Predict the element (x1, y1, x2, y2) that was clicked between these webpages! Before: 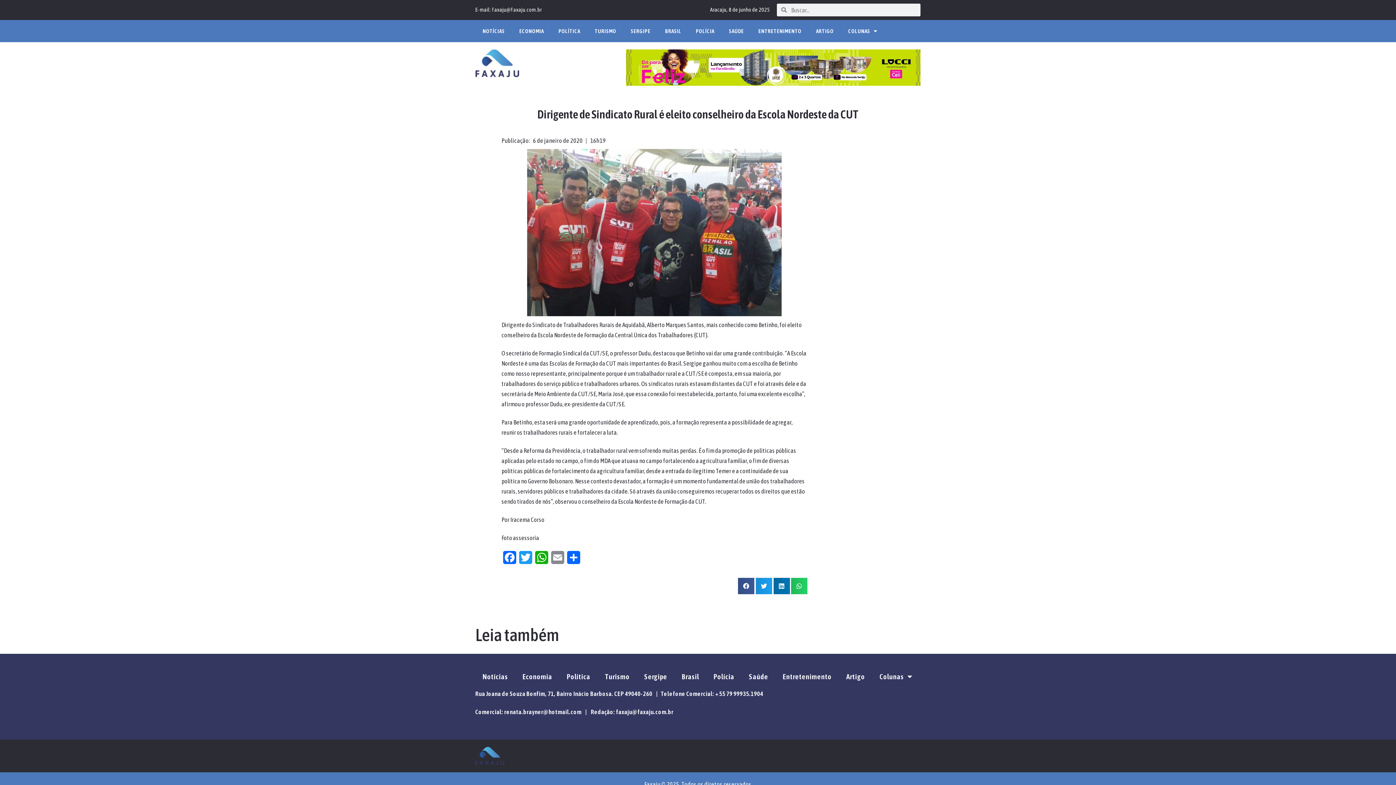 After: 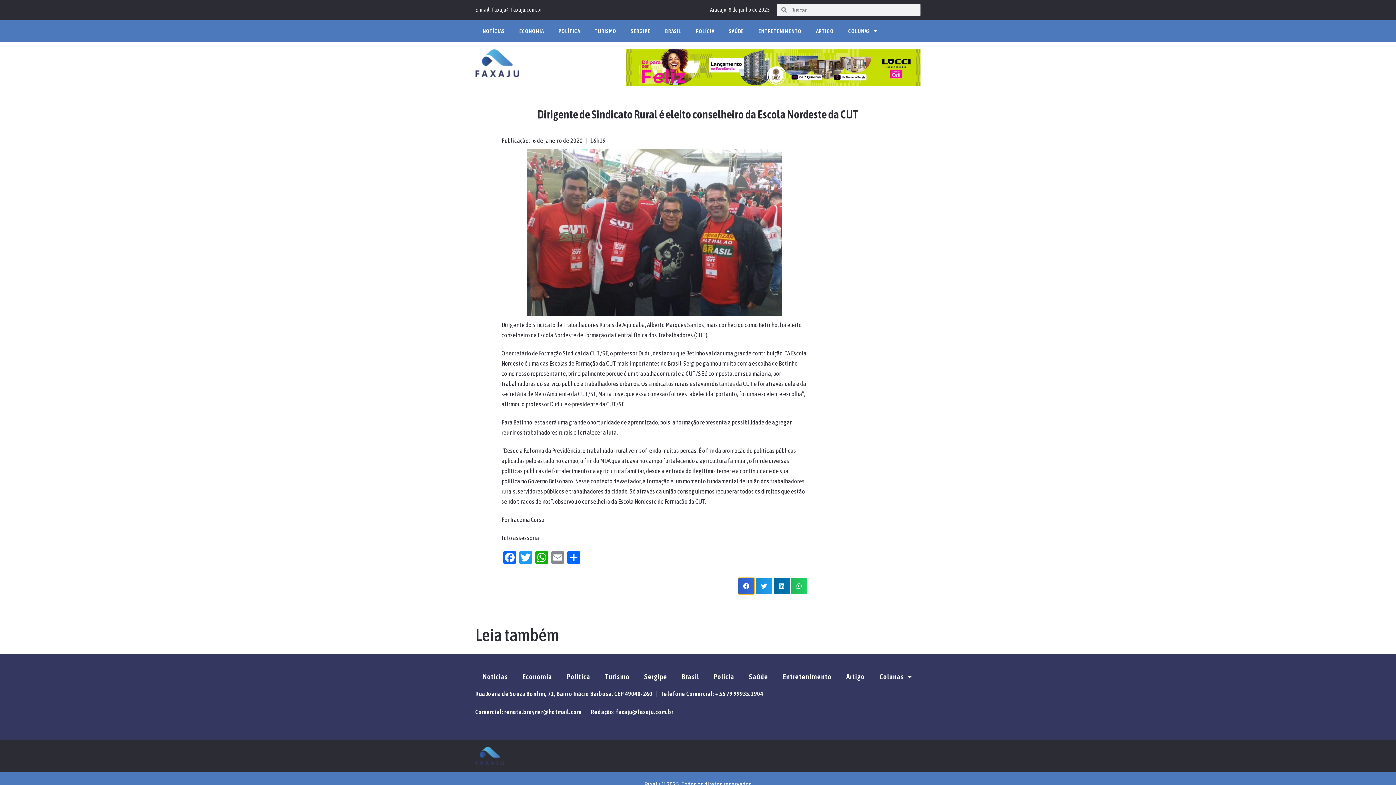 Action: label: Share on facebook bbox: (738, 578, 754, 594)